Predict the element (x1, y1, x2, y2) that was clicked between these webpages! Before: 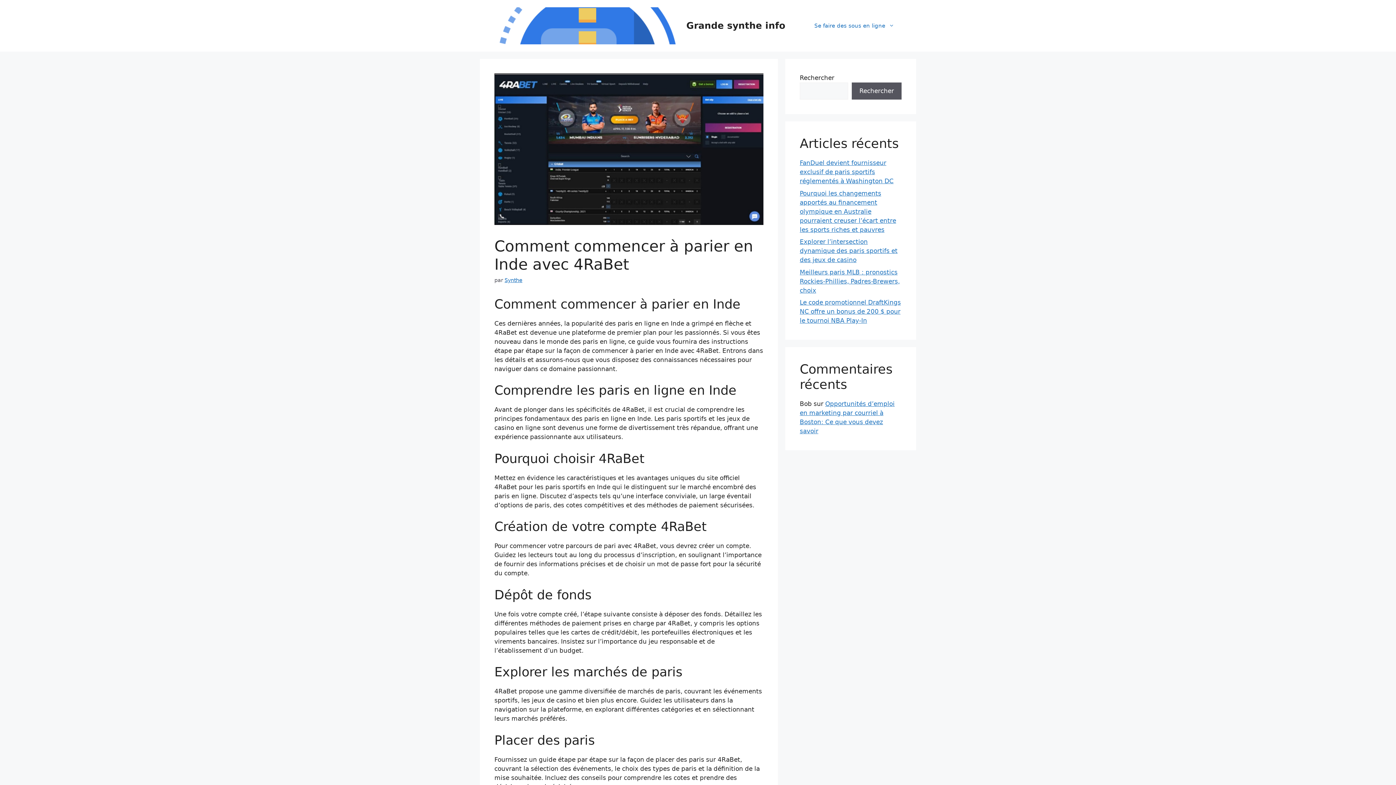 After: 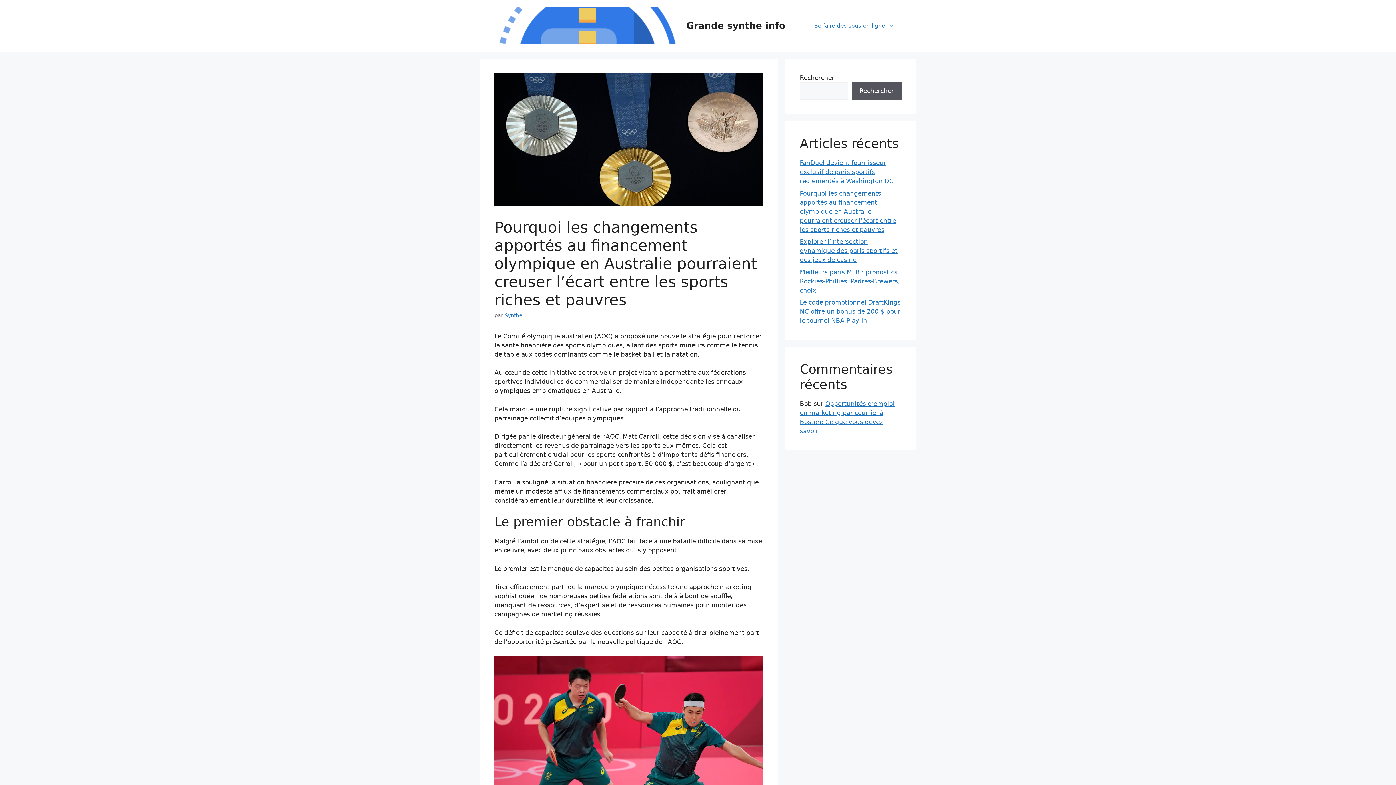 Action: label: Pourquoi les changements apportés au financement olympique en Australie pourraient creuser l’écart entre les sports riches et pauvres bbox: (800, 189, 896, 233)